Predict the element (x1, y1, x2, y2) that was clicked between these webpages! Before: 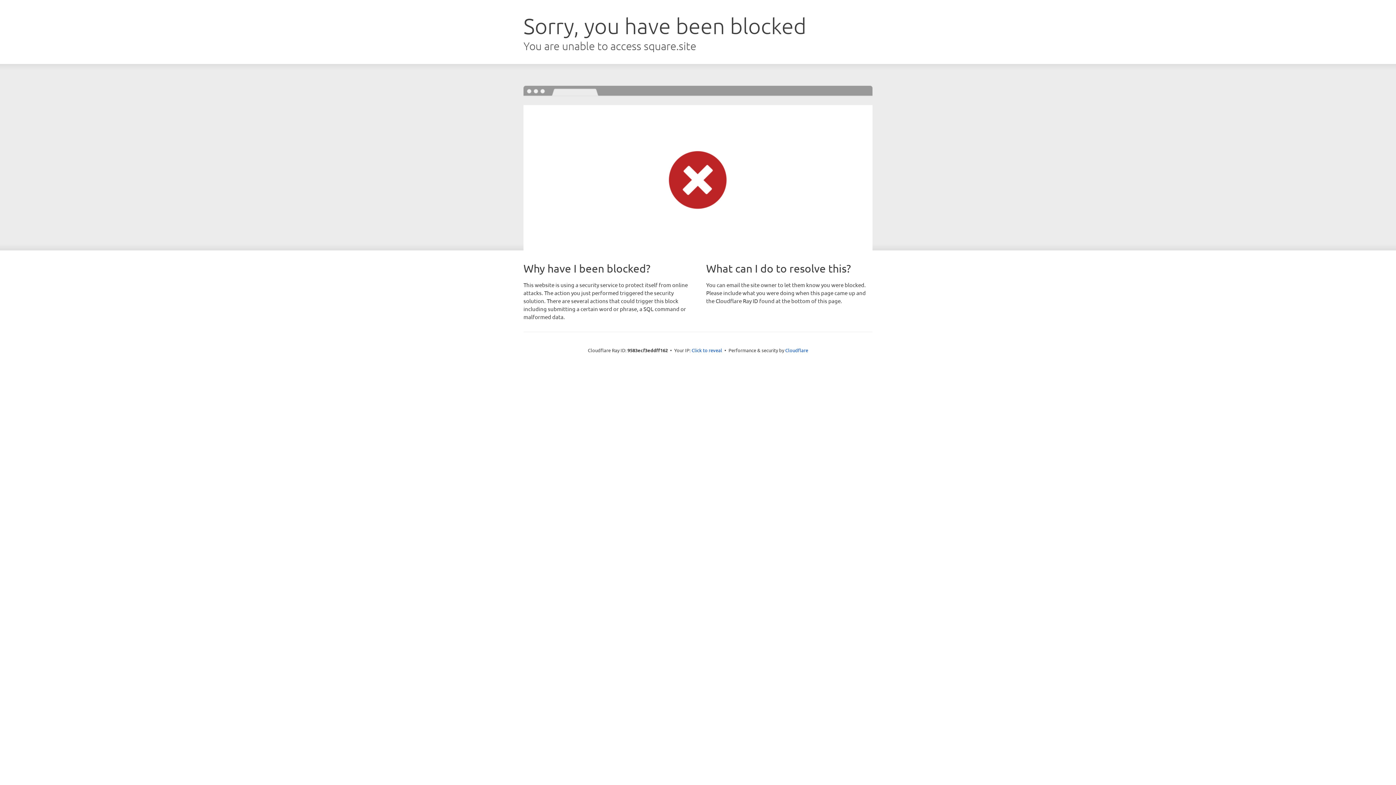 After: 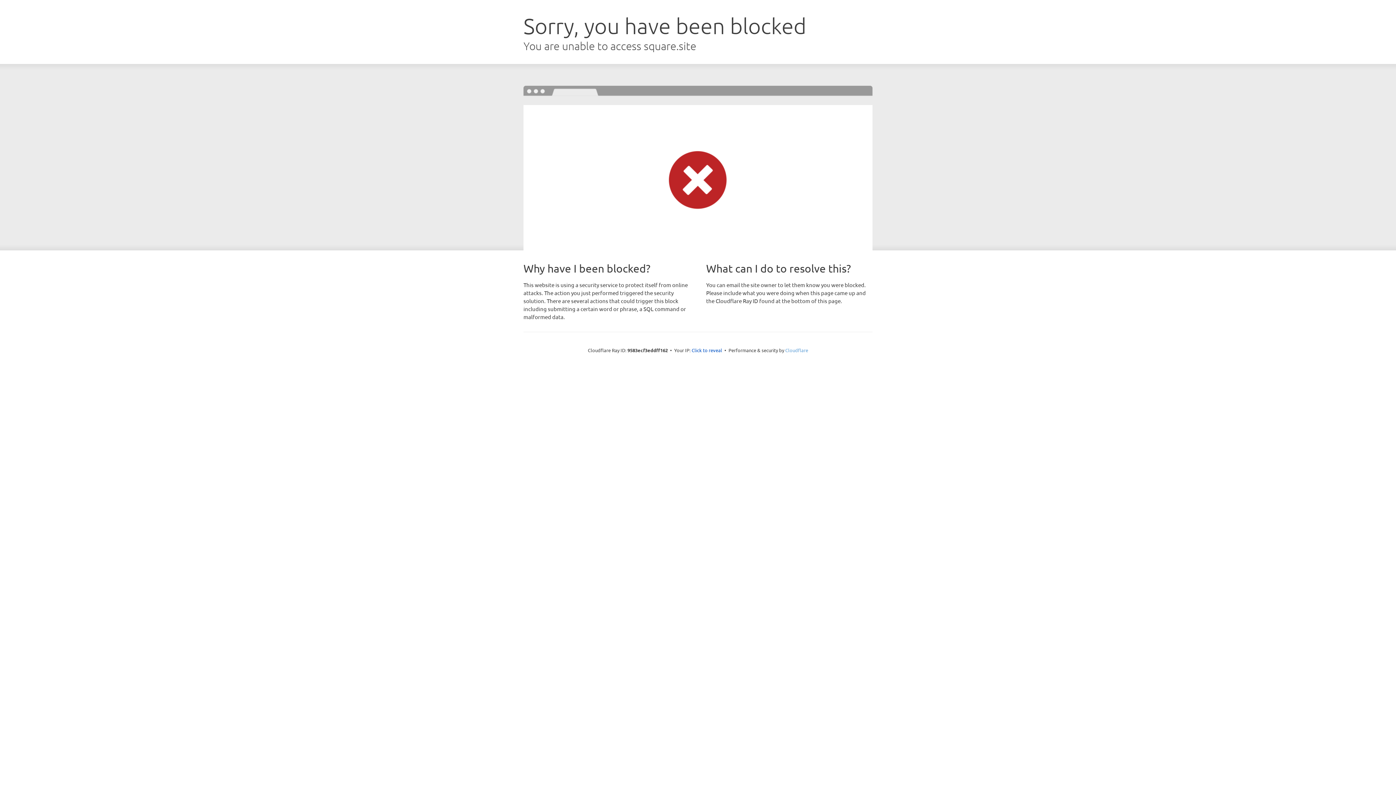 Action: bbox: (785, 347, 808, 353) label: Cloudflare